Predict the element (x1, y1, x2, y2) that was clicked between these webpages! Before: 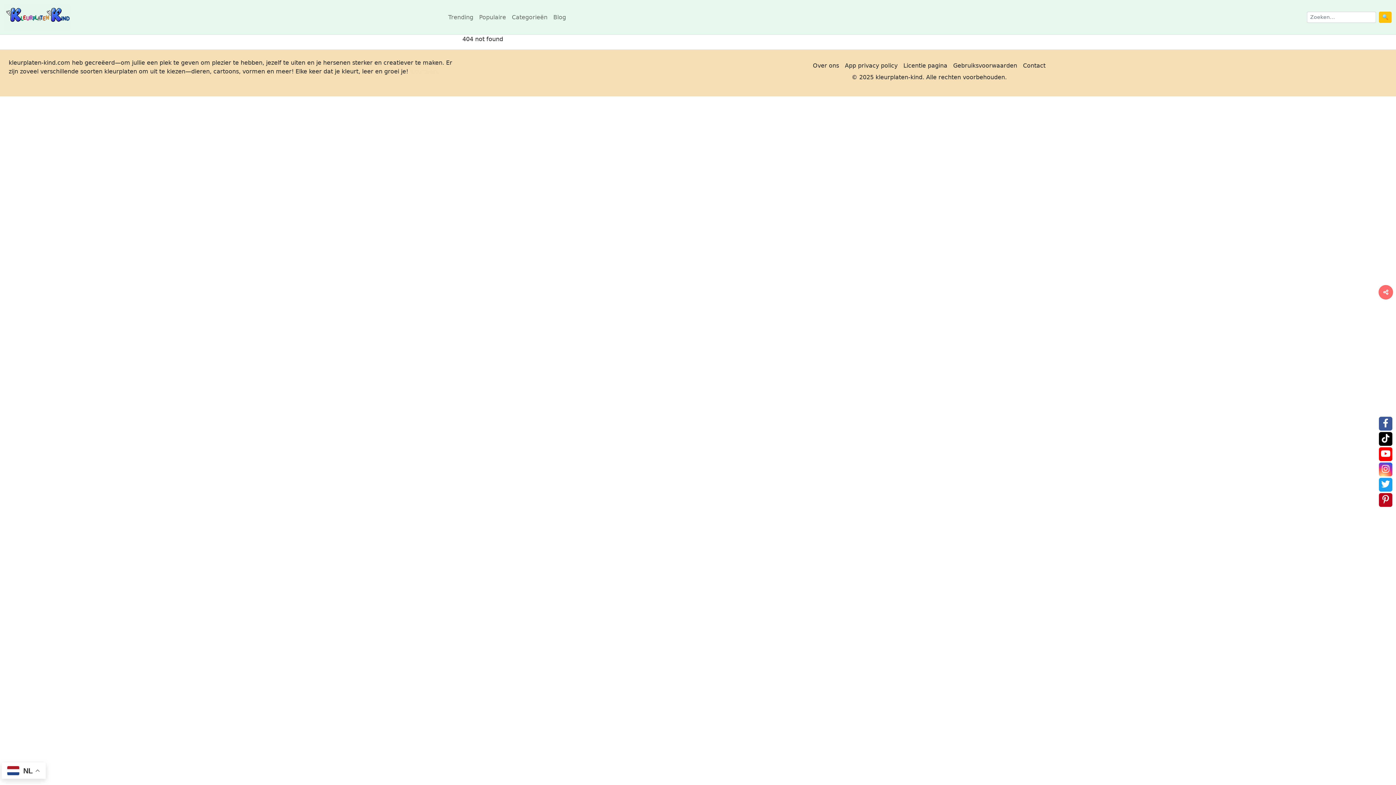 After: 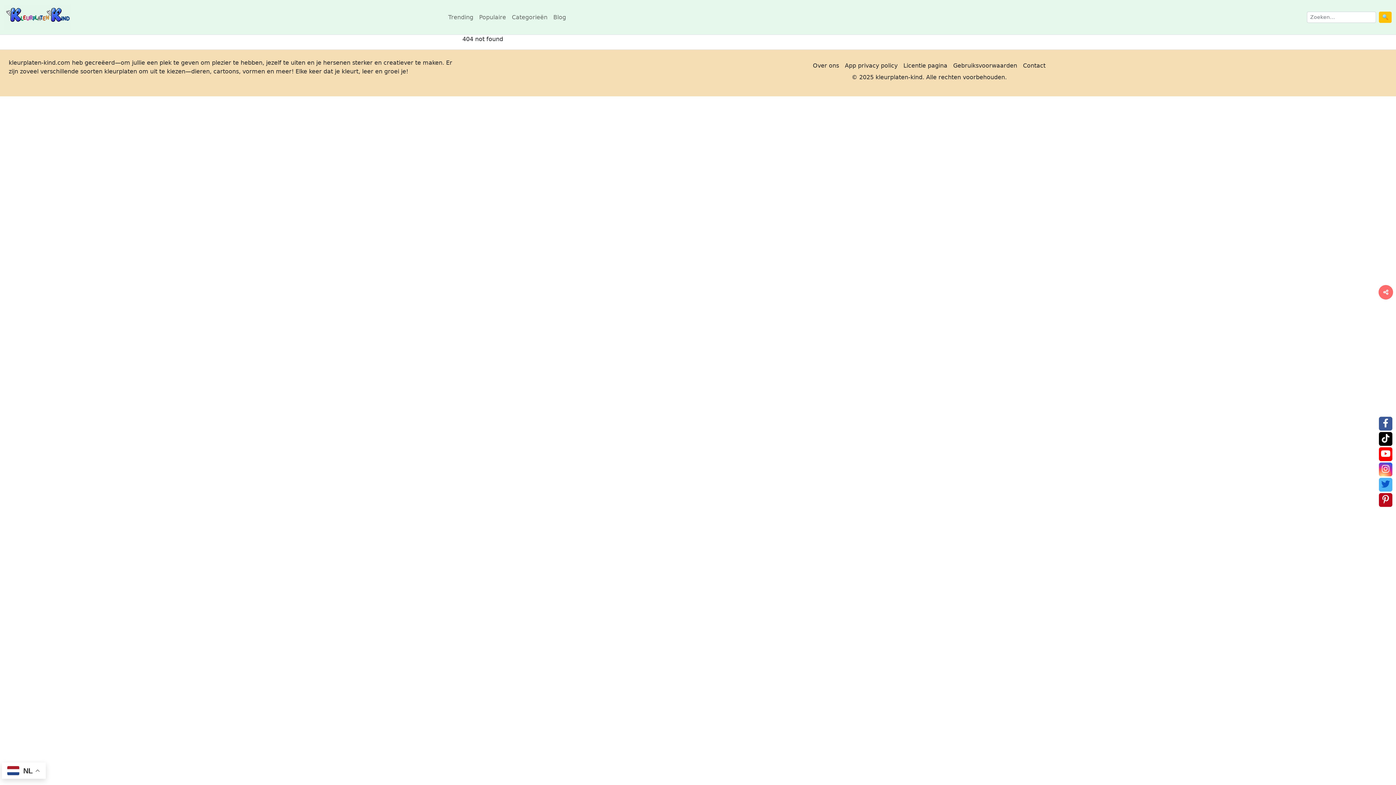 Action: bbox: (1379, 478, 1392, 491)